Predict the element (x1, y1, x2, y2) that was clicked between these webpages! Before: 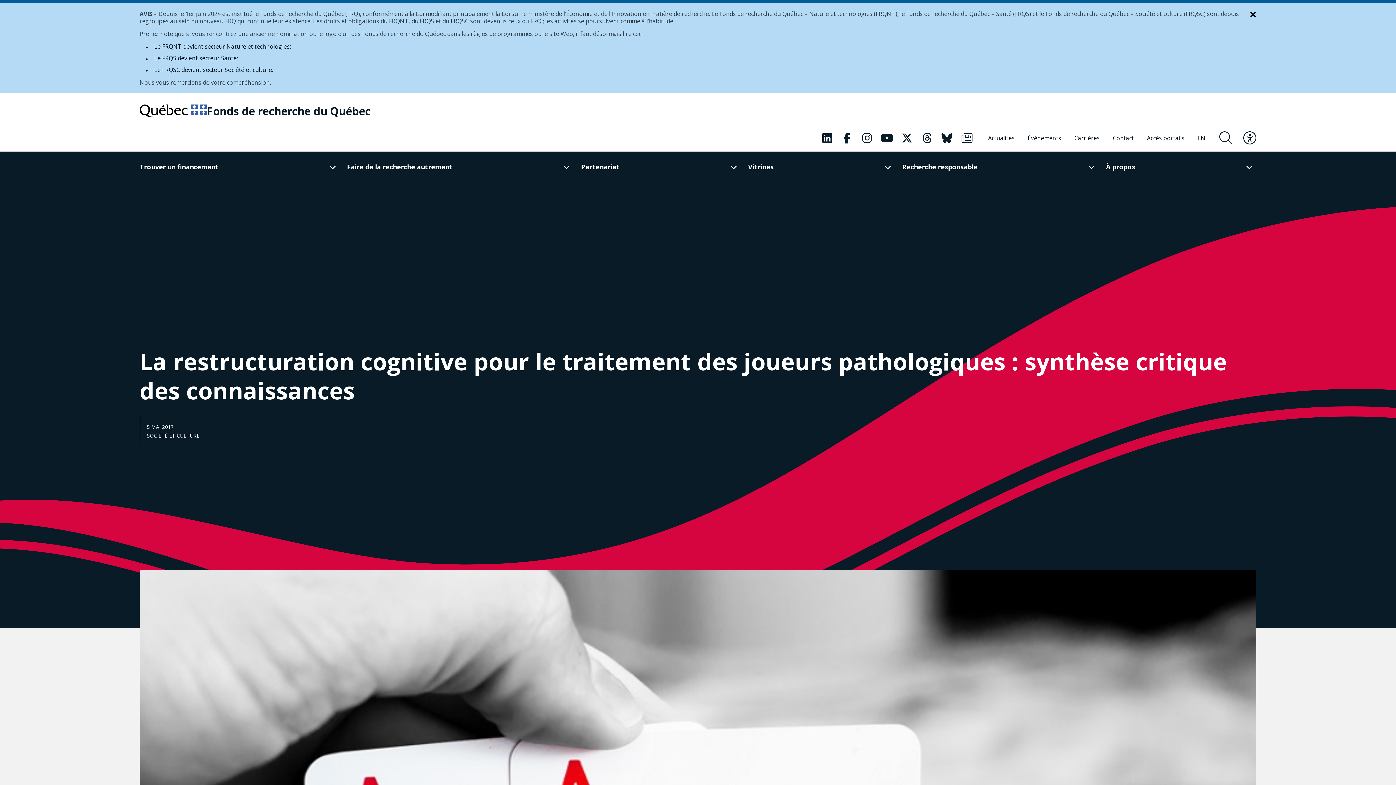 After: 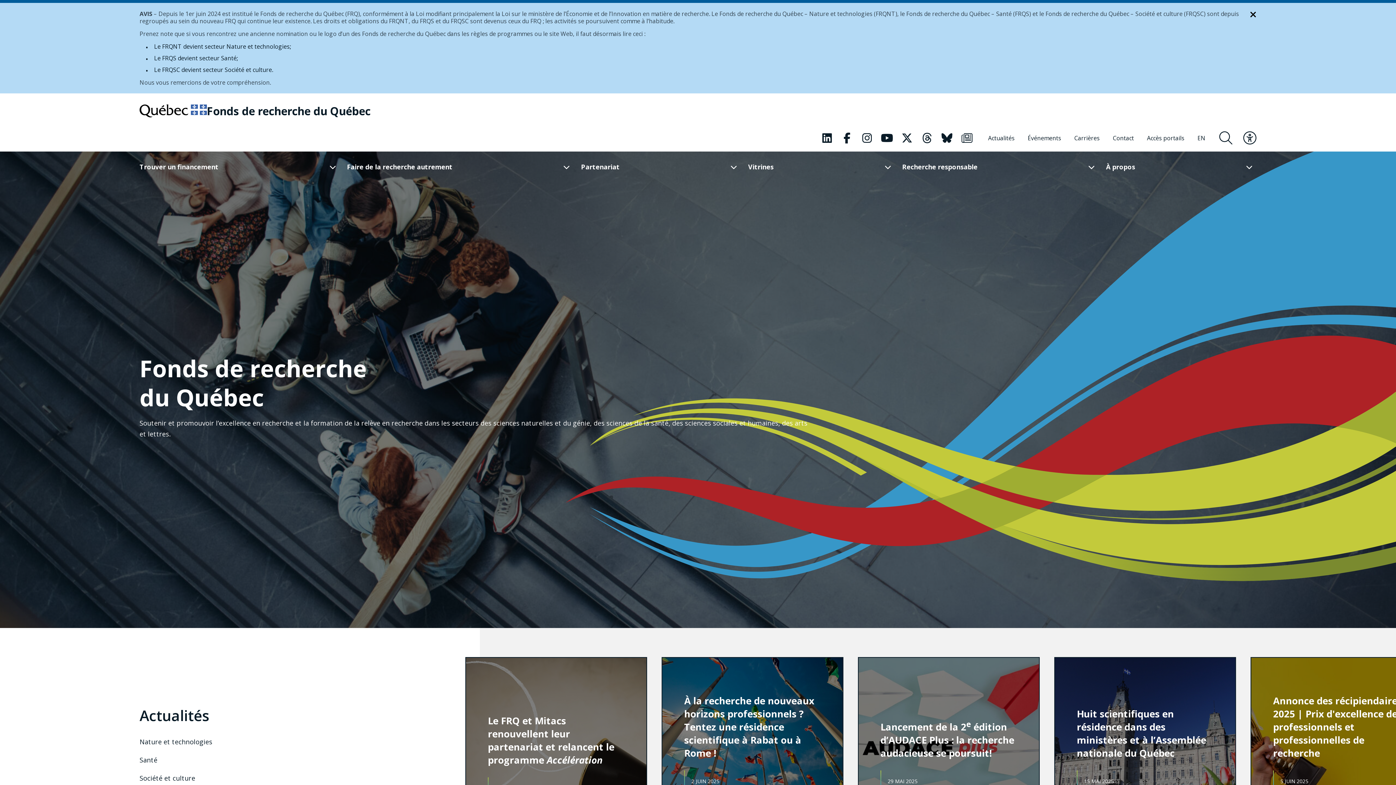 Action: label: Fonds de recherche du Québec bbox: (206, 104, 370, 117)